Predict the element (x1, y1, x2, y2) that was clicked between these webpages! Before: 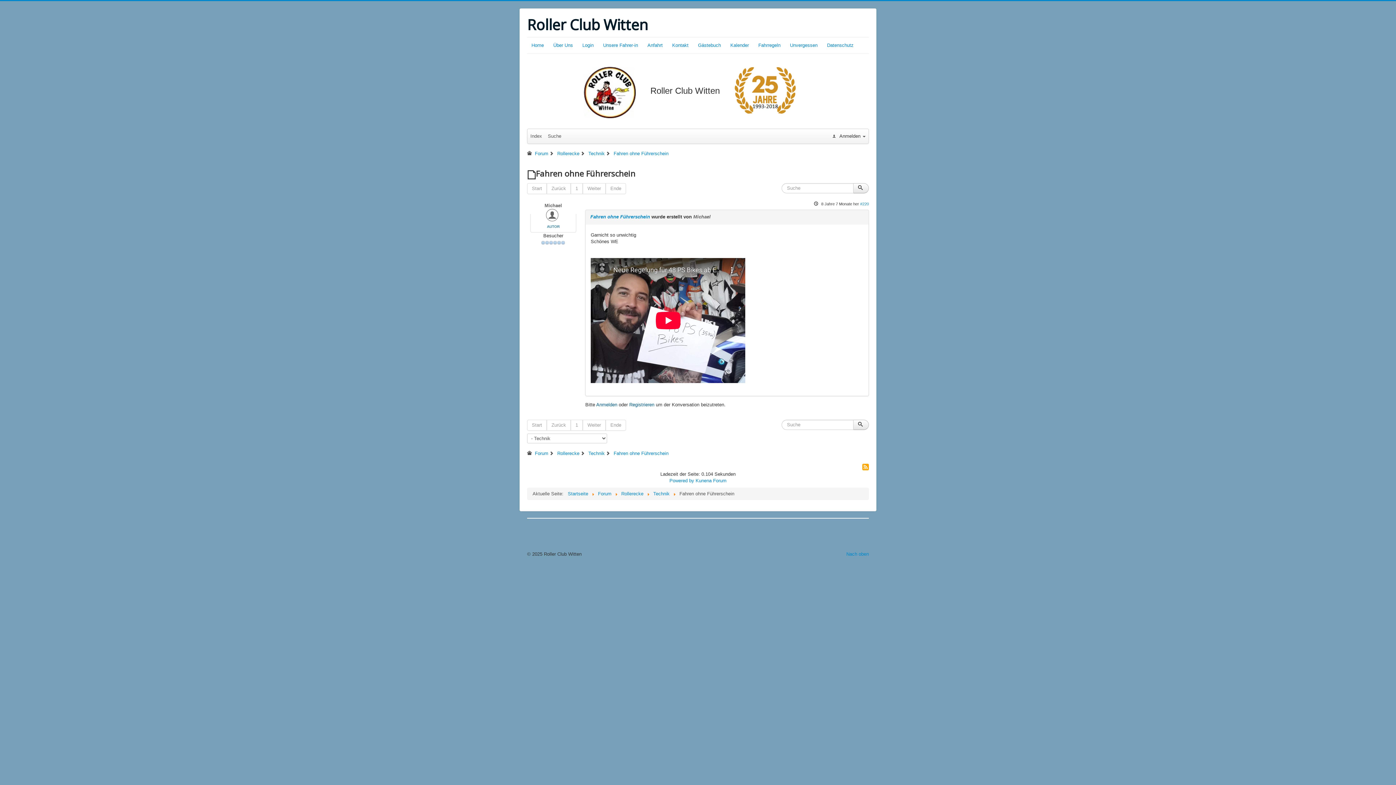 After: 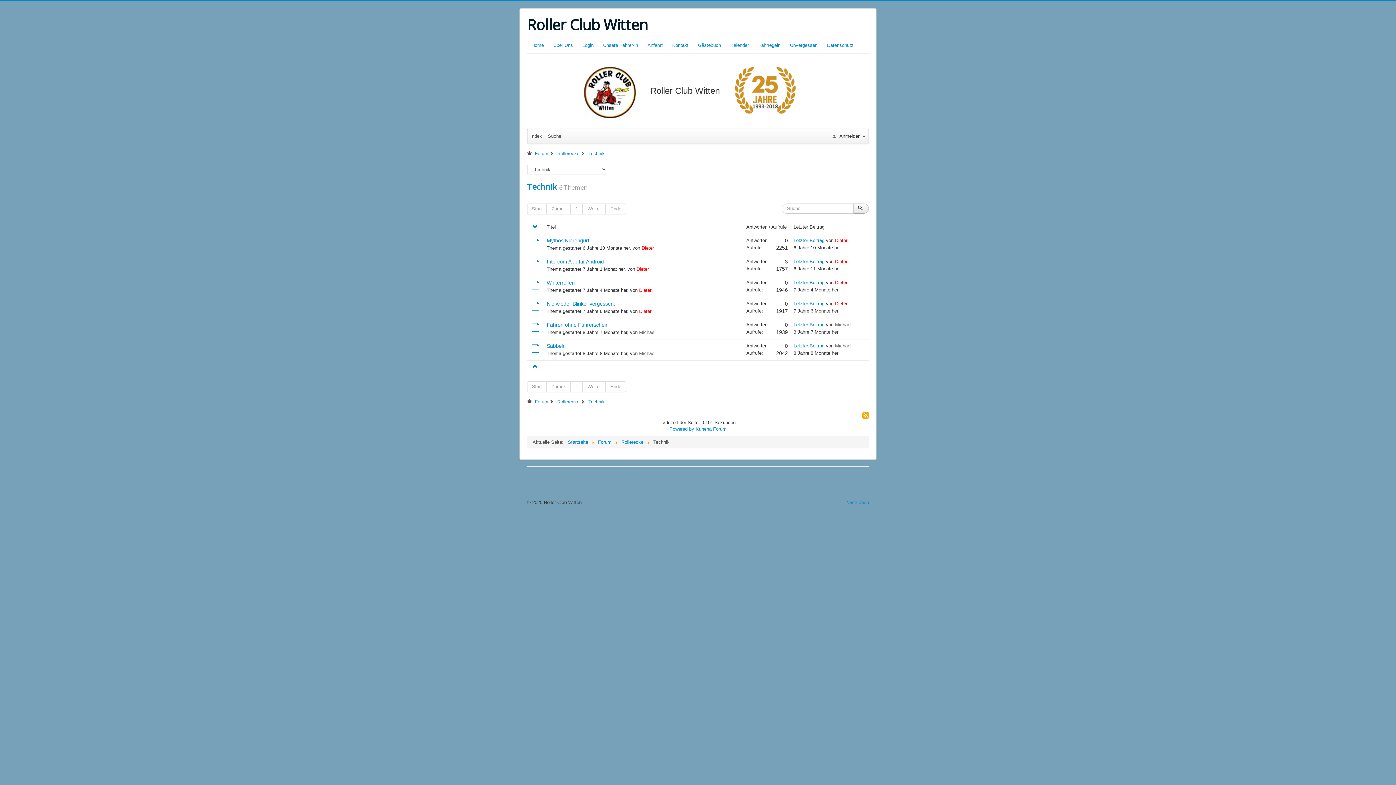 Action: label: Technik bbox: (588, 450, 604, 456)